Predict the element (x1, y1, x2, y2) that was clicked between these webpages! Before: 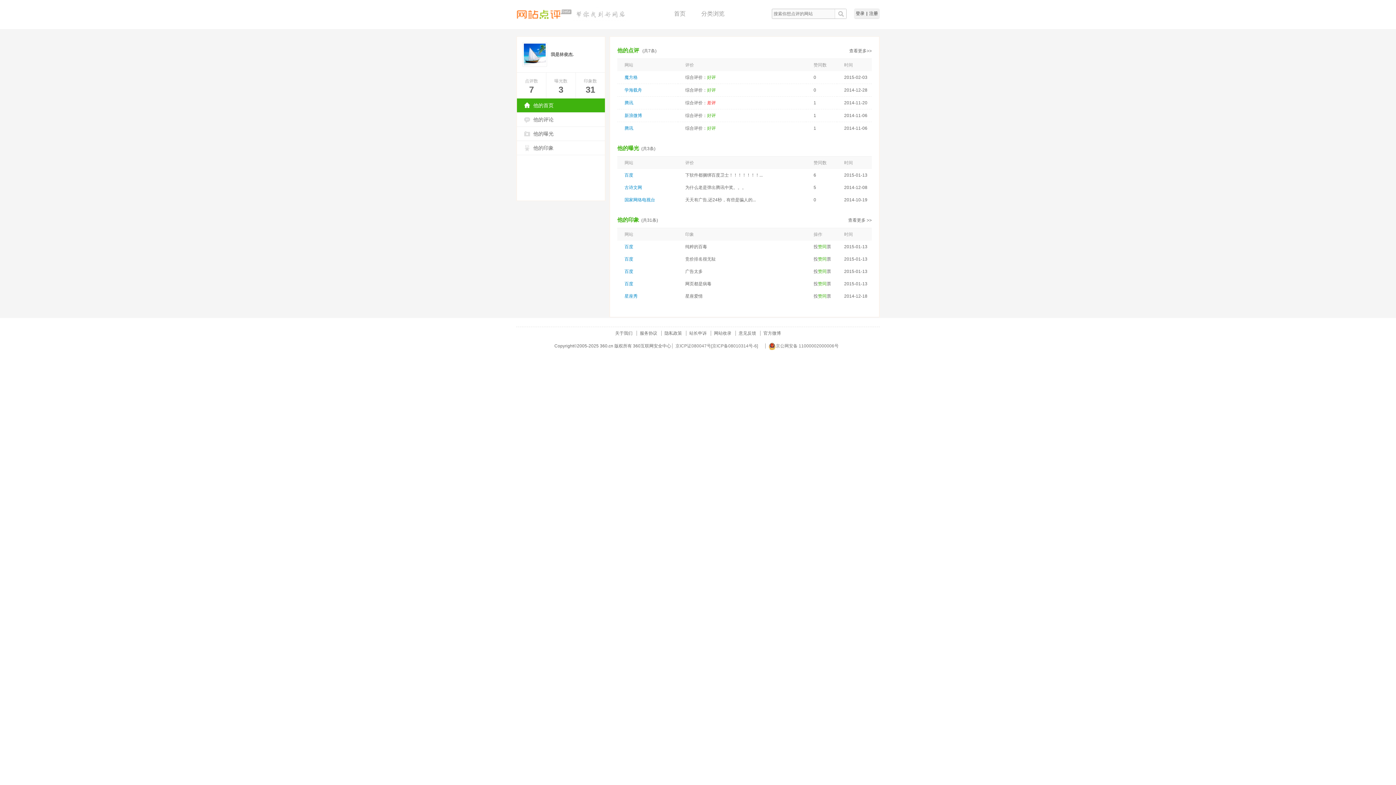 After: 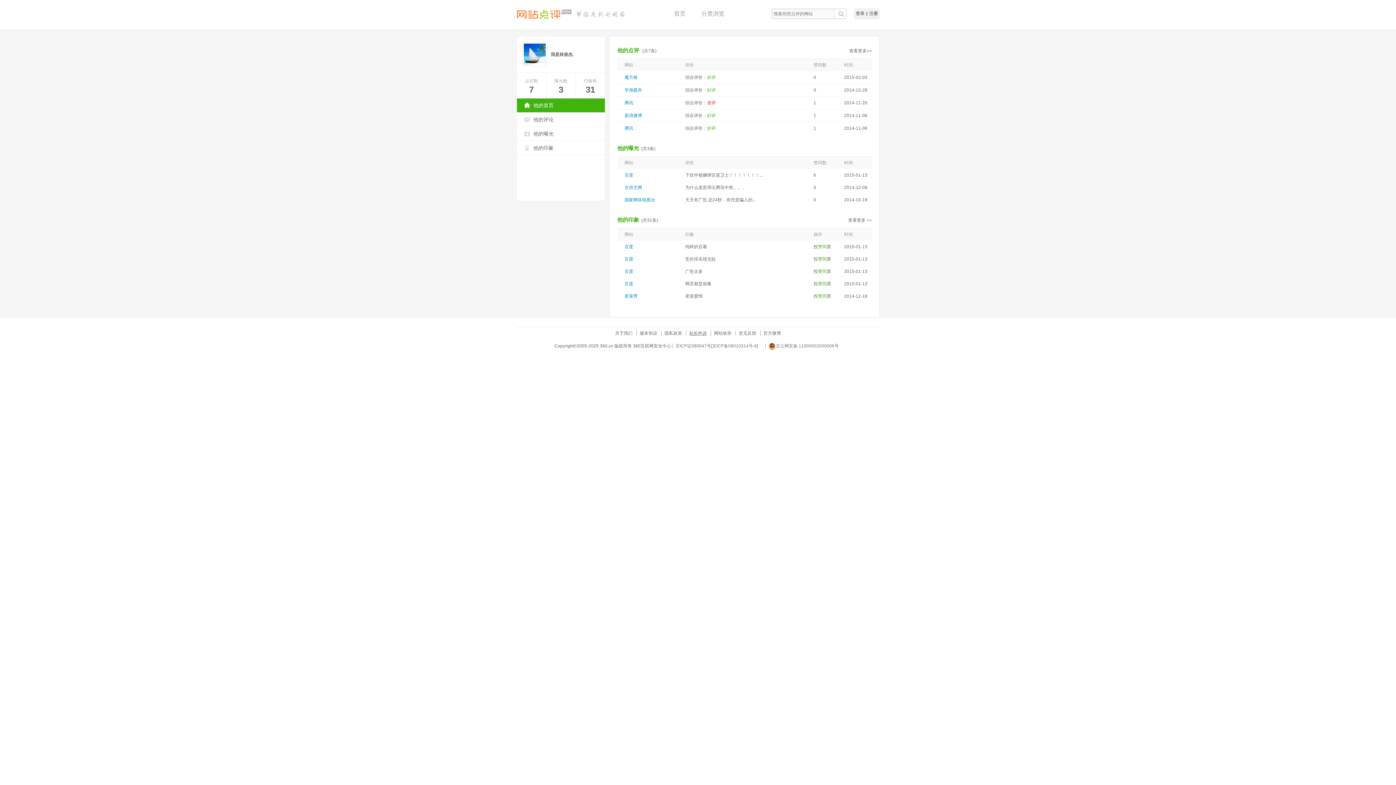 Action: label: 站长申诉 bbox: (686, 330, 709, 336)